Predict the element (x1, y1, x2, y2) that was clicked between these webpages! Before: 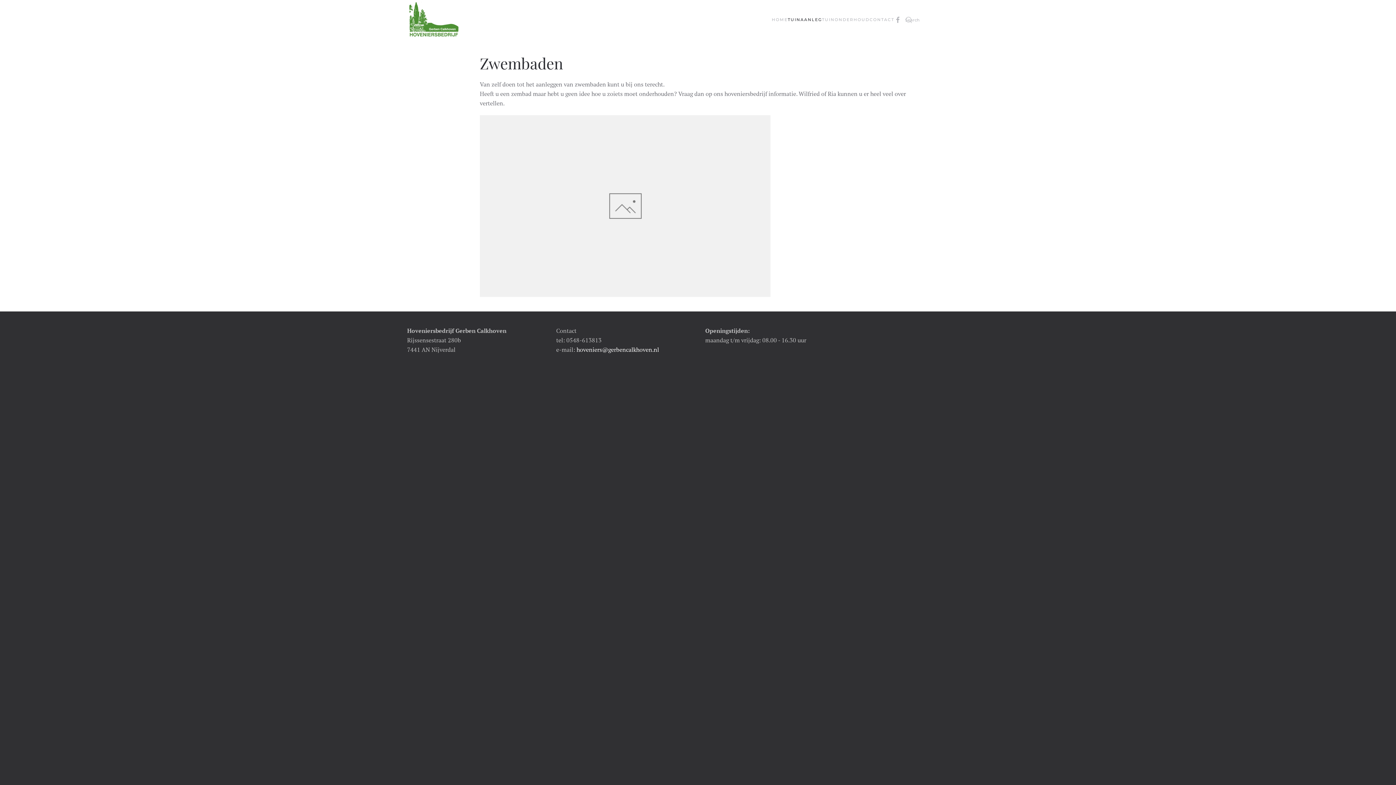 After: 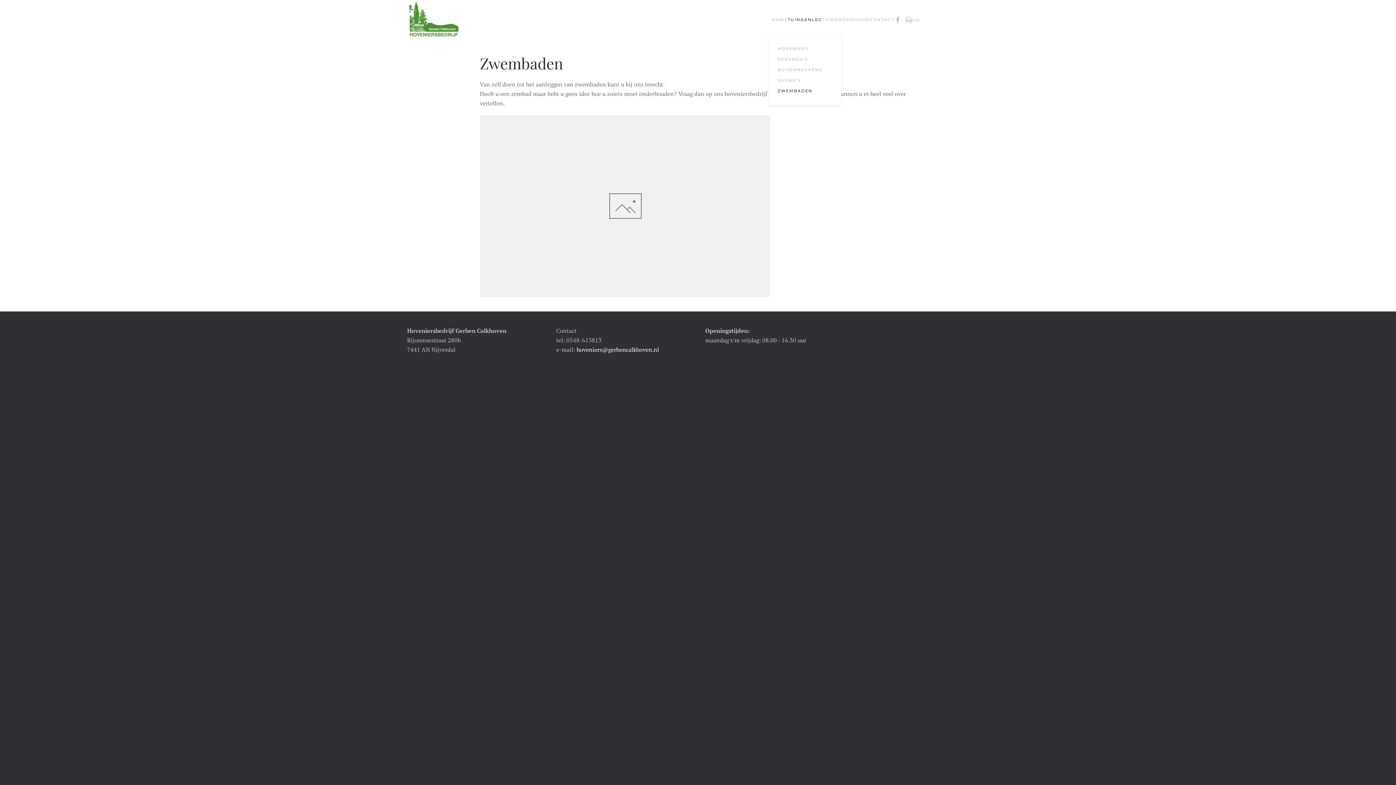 Action: bbox: (788, 5, 822, 34) label: TUINAANLEG